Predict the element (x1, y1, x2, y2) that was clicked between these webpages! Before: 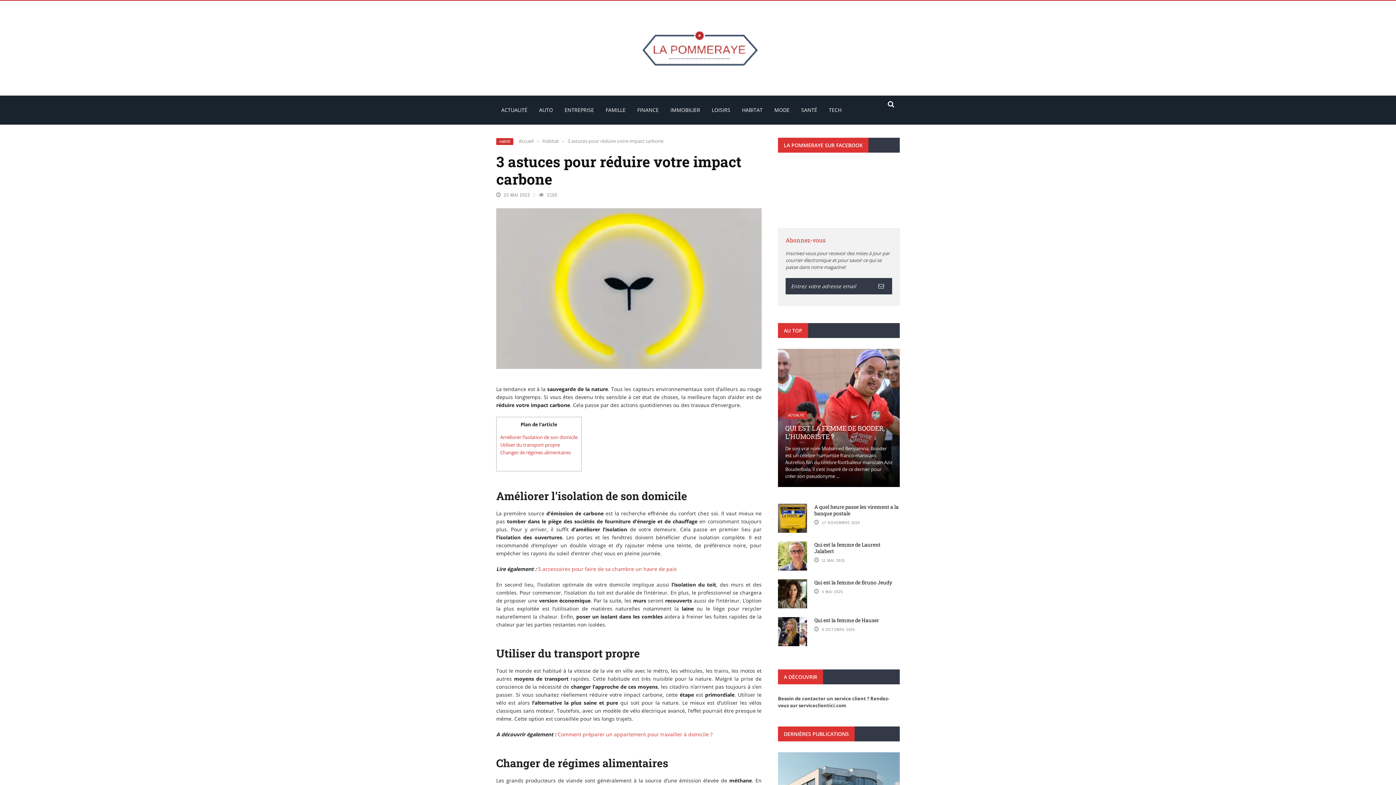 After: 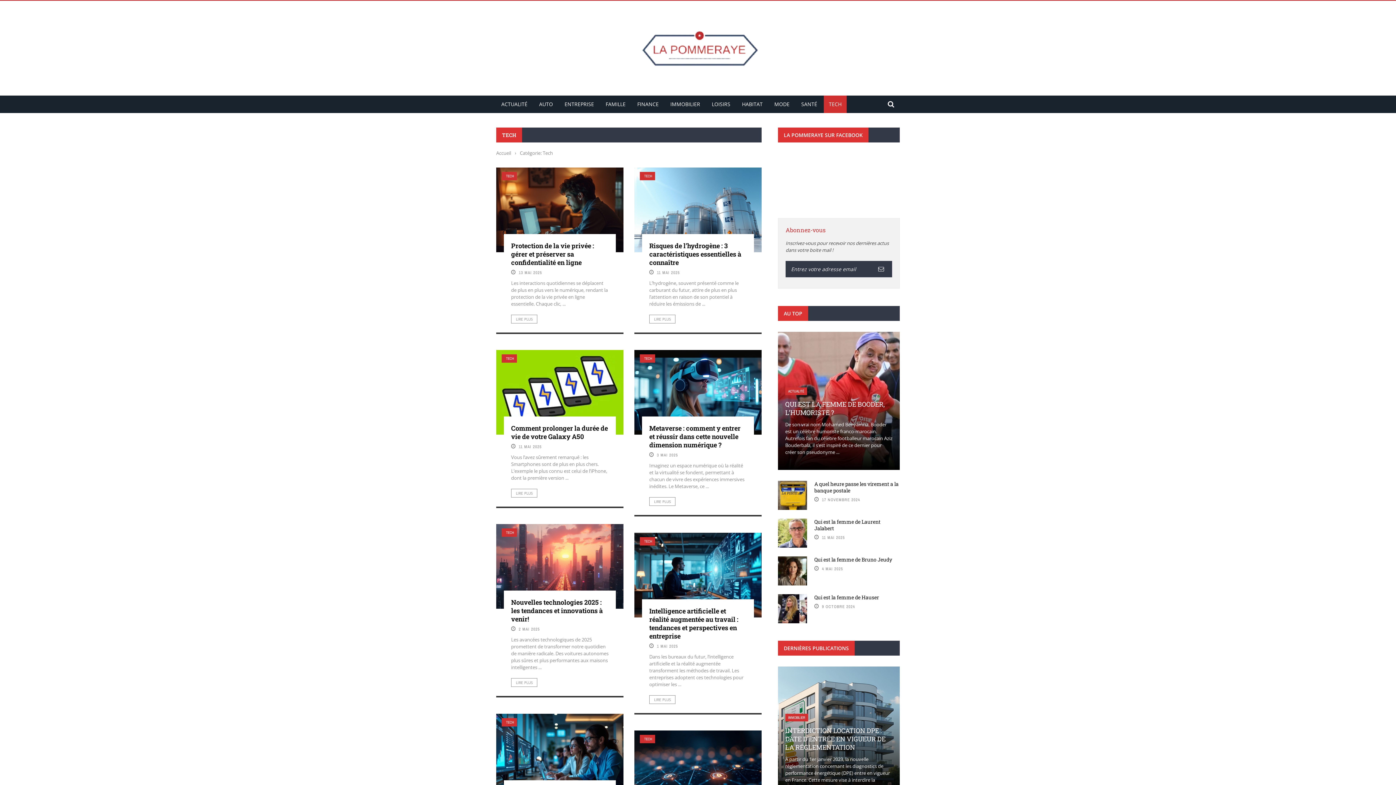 Action: label: TECH bbox: (824, 106, 846, 113)